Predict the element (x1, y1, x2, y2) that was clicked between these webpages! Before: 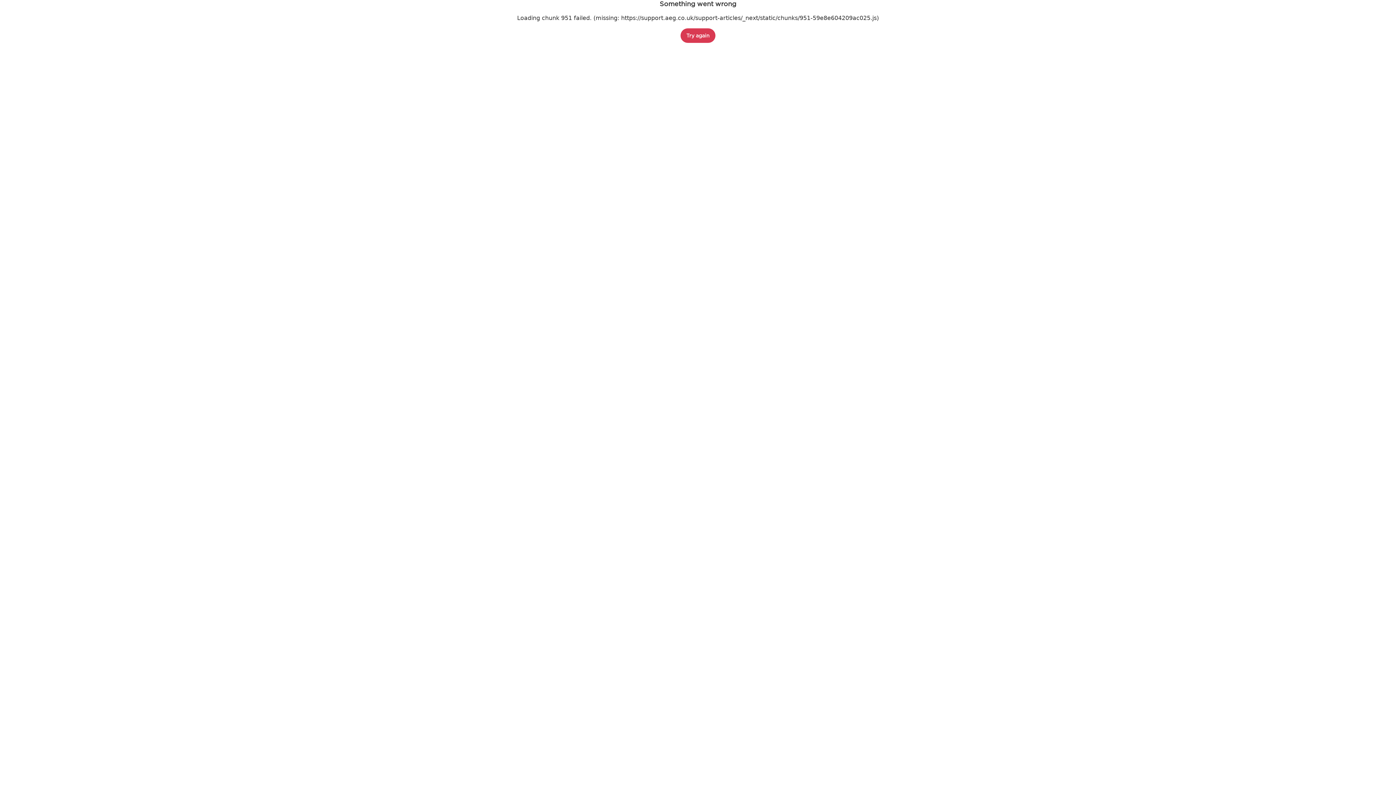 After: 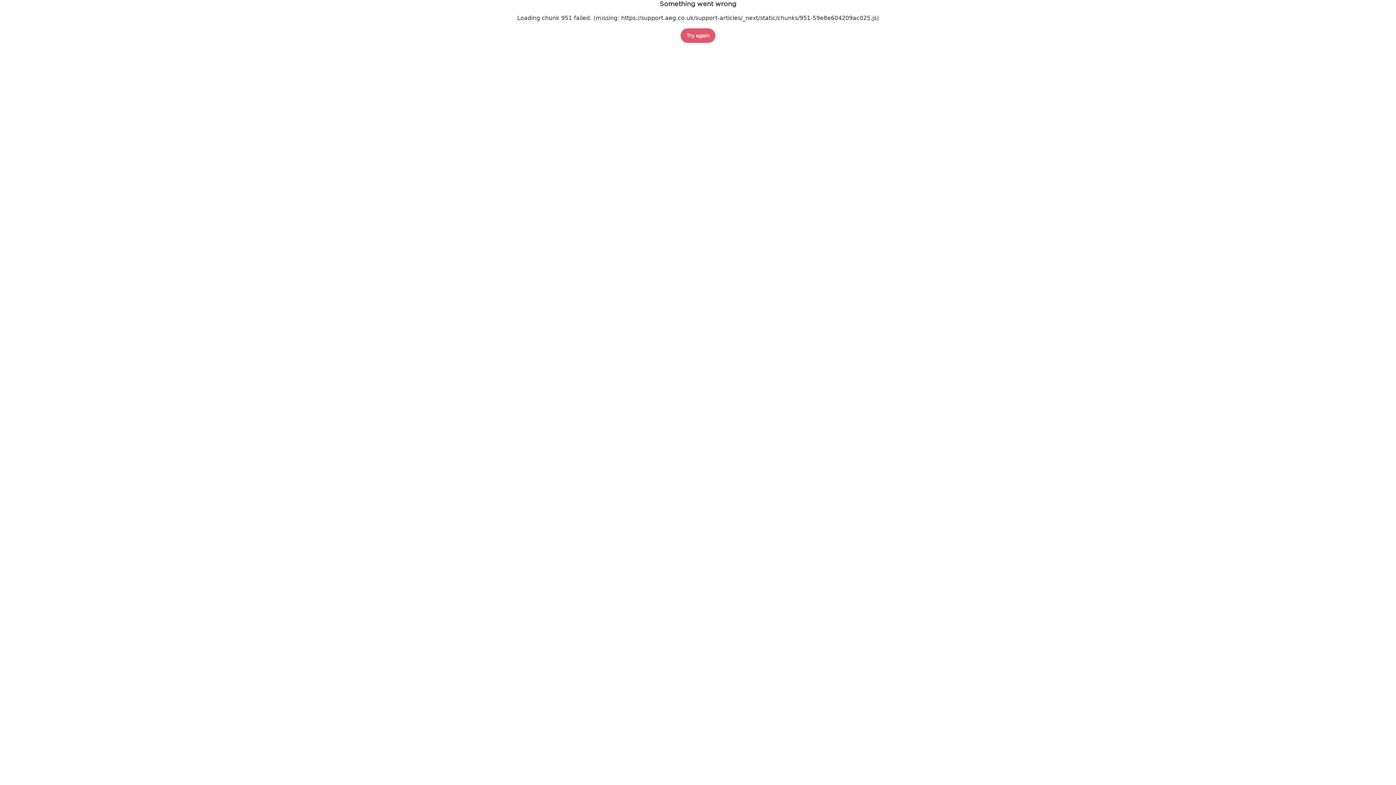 Action: bbox: (680, 28, 715, 42) label: Try again